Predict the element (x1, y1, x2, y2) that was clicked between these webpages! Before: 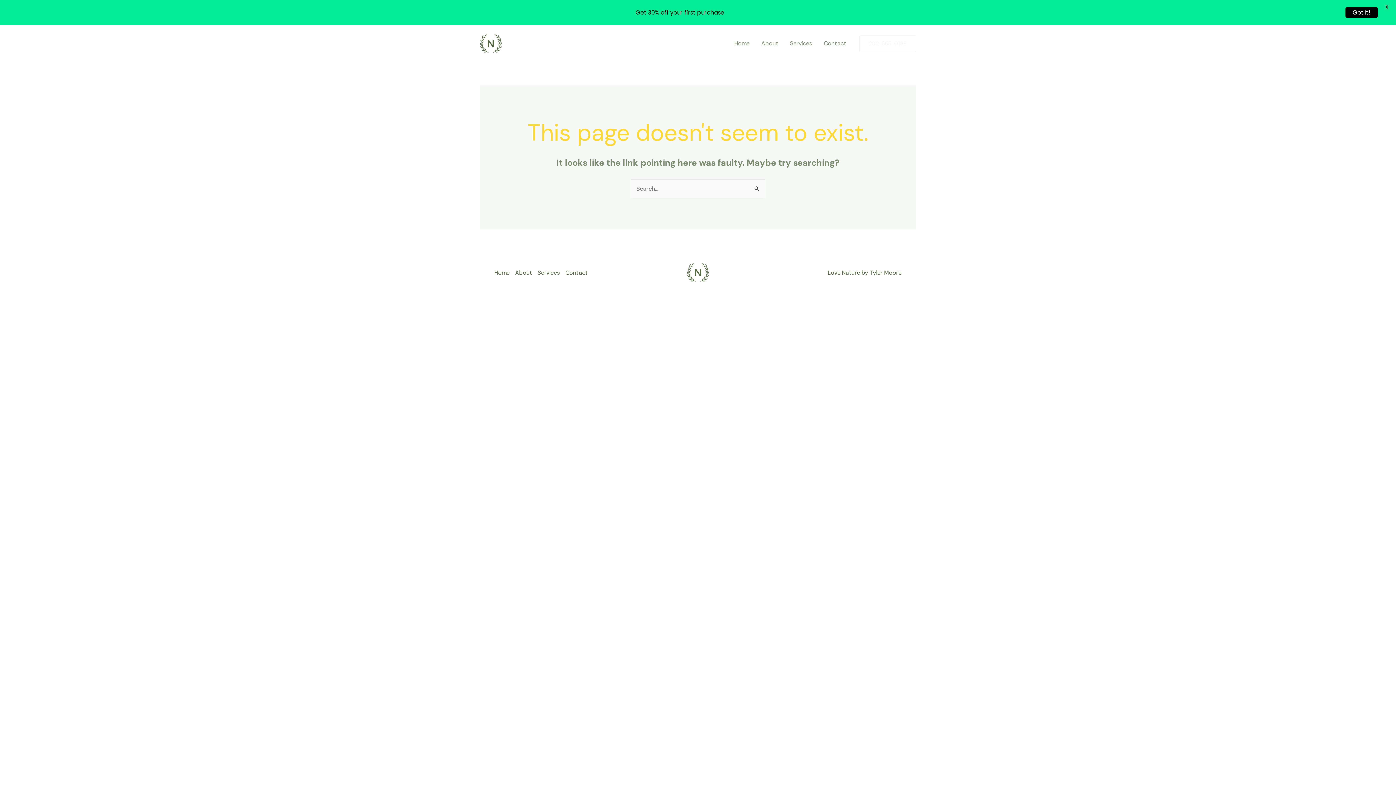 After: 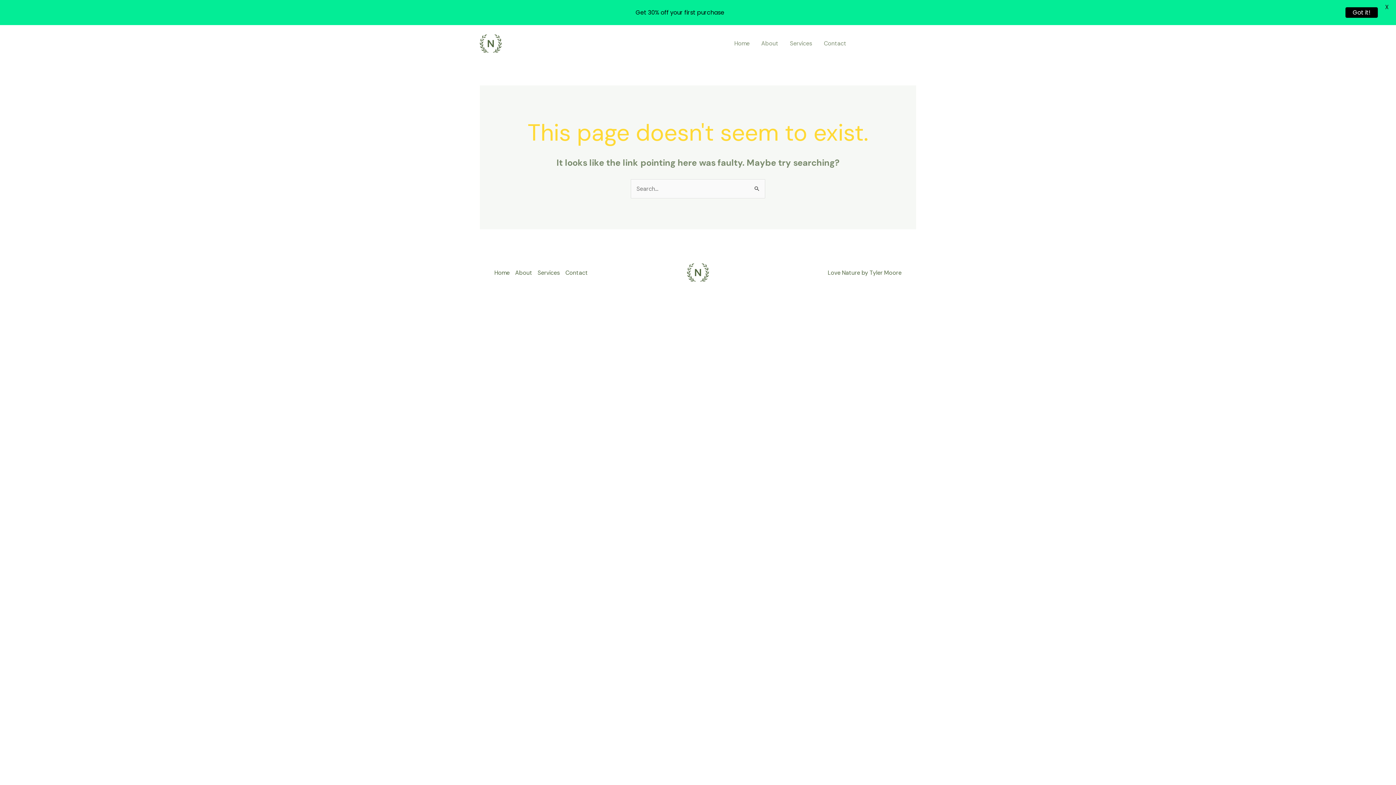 Action: label: 202-555-0188 bbox: (859, 35, 916, 52)